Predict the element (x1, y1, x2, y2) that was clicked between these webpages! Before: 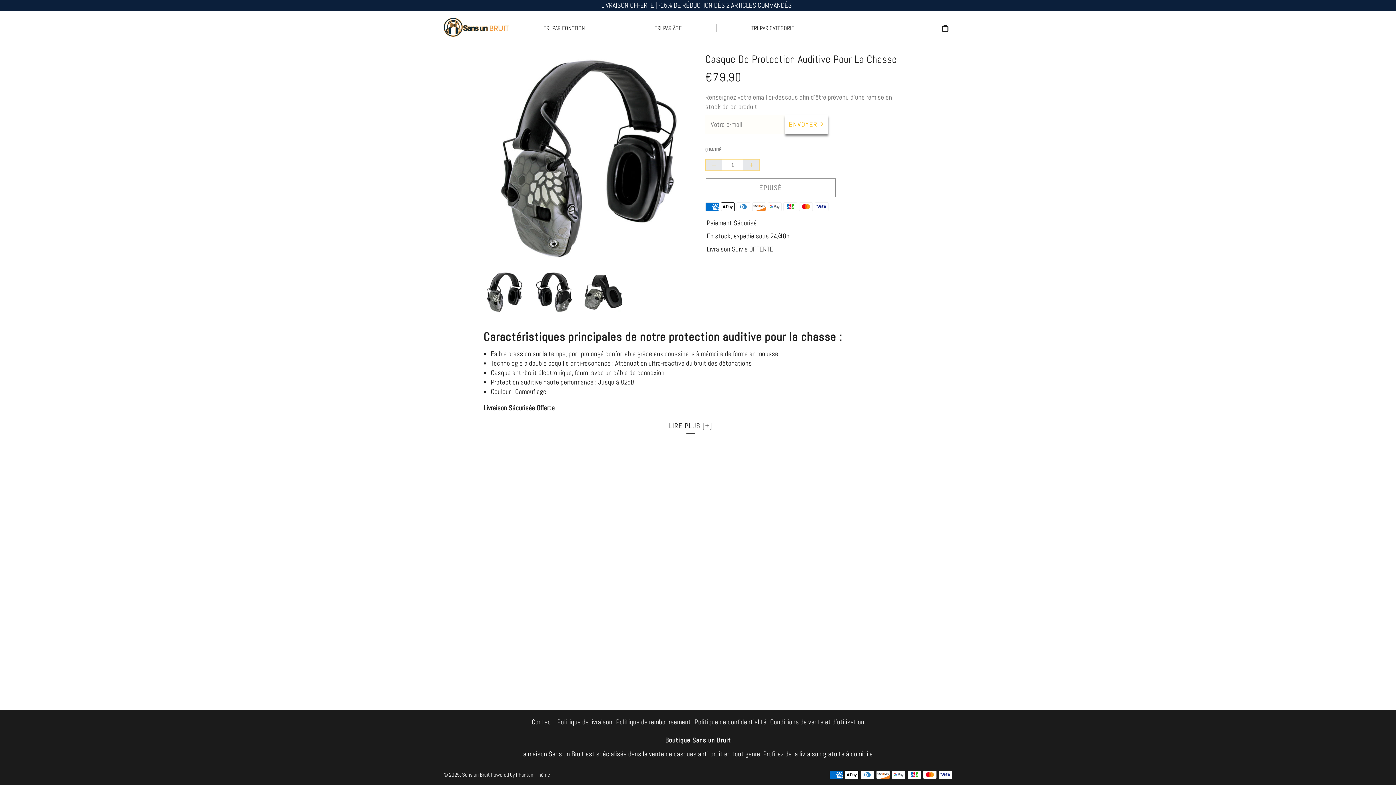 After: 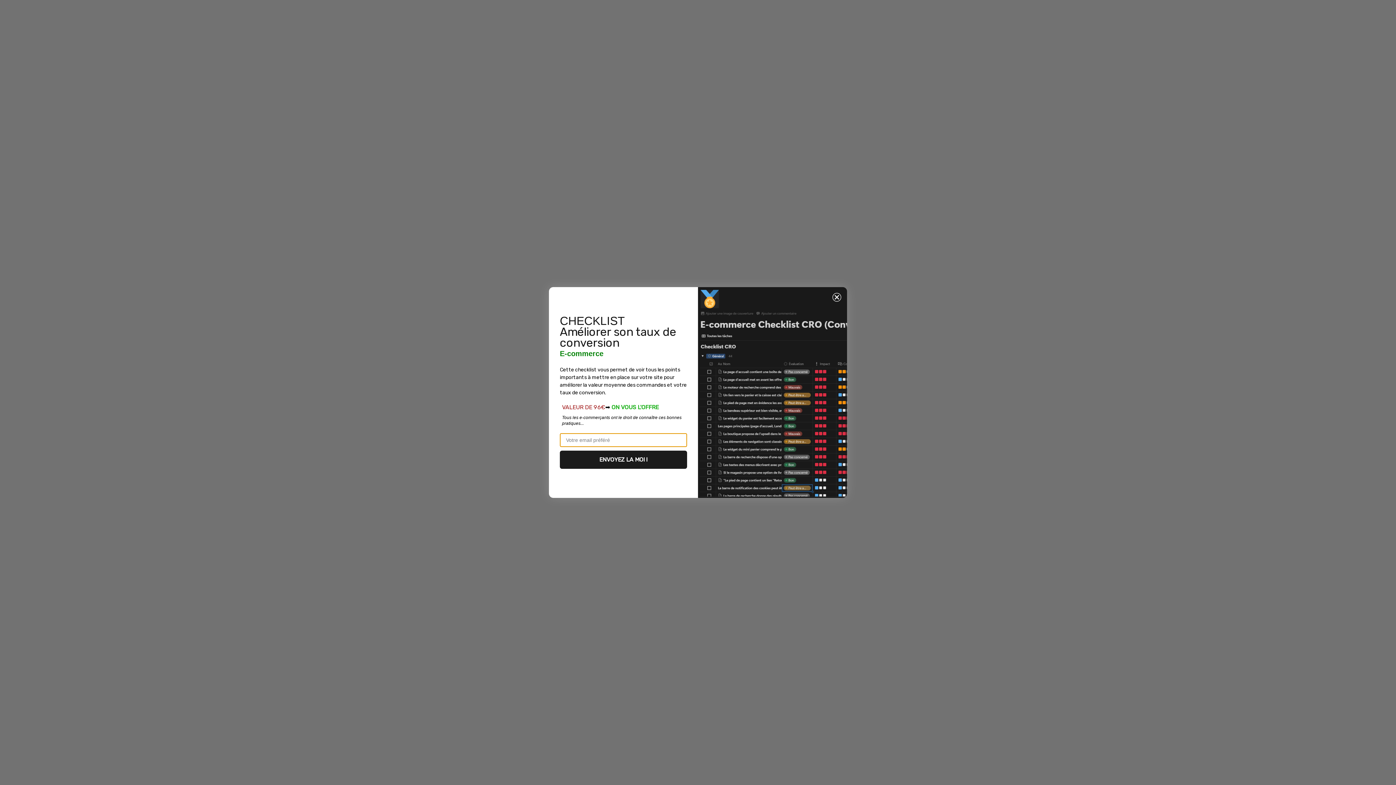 Action: bbox: (490, 770, 550, 780) label: Powered by Phantom Thème